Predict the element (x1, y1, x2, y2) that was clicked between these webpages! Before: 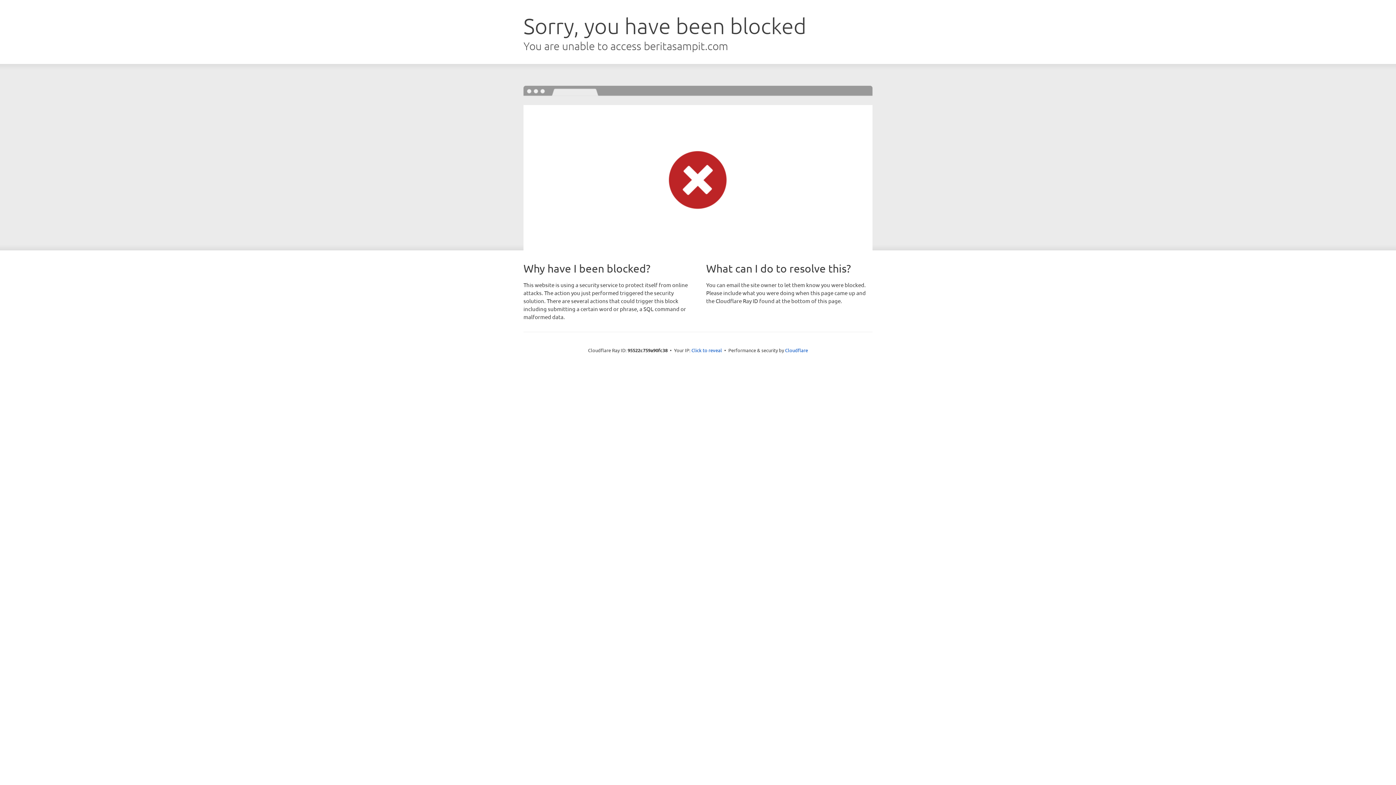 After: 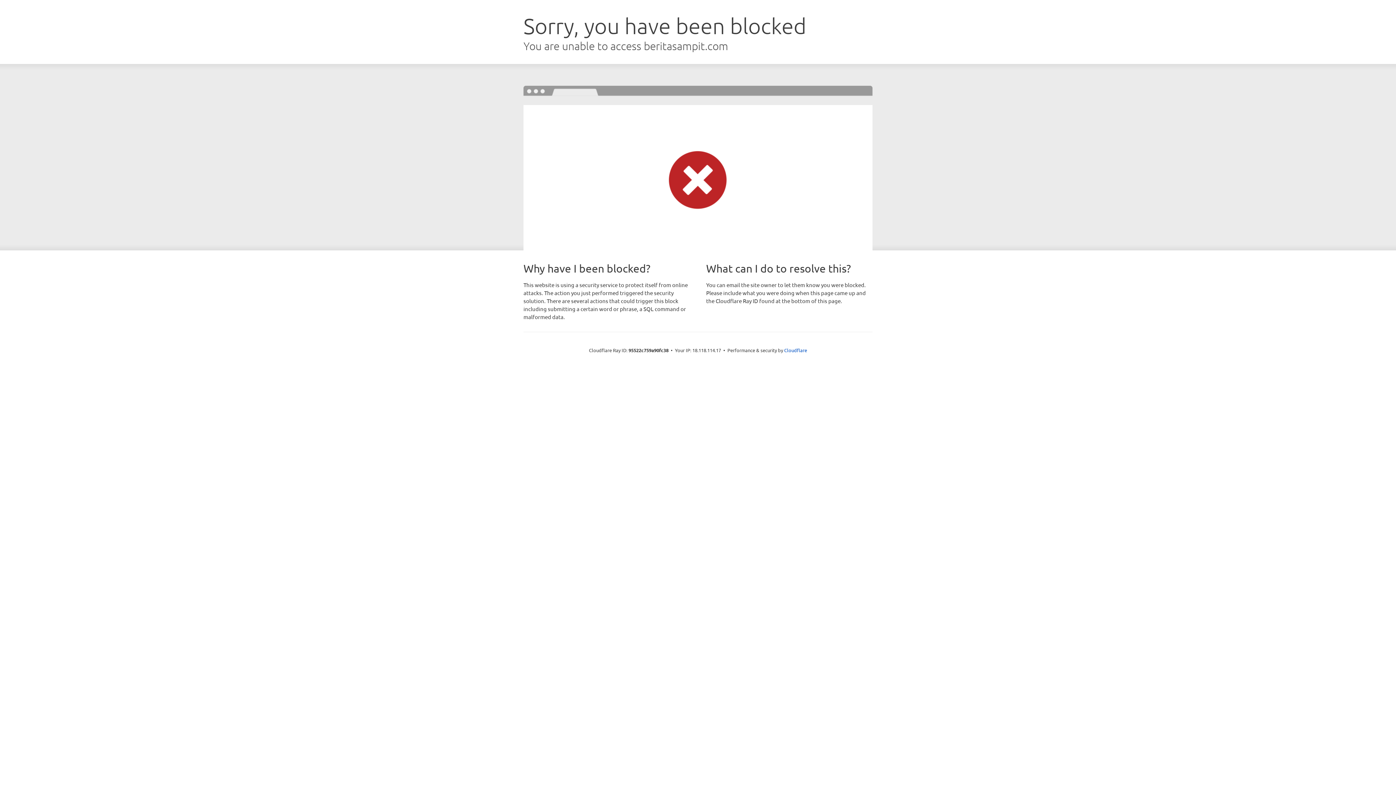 Action: label: Click to reveal bbox: (691, 346, 722, 353)